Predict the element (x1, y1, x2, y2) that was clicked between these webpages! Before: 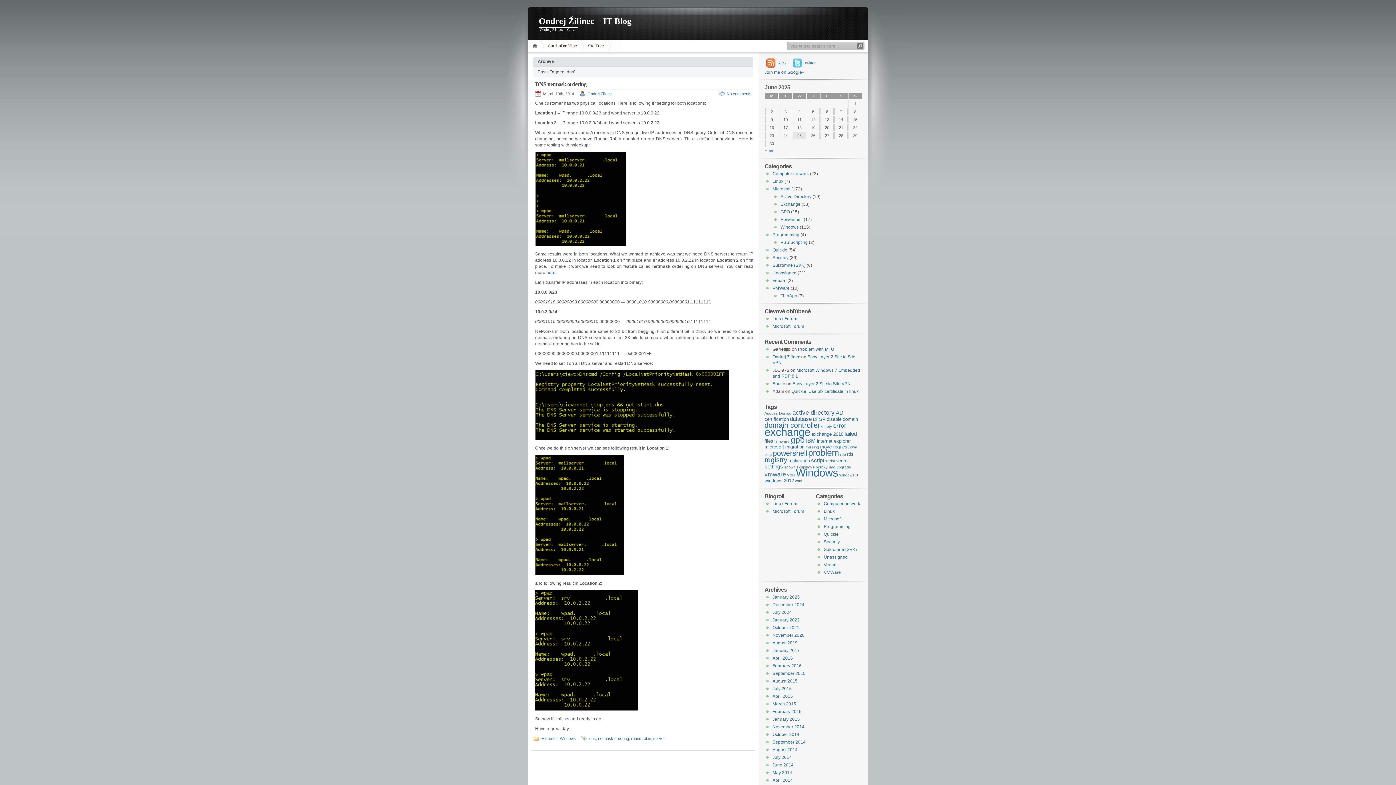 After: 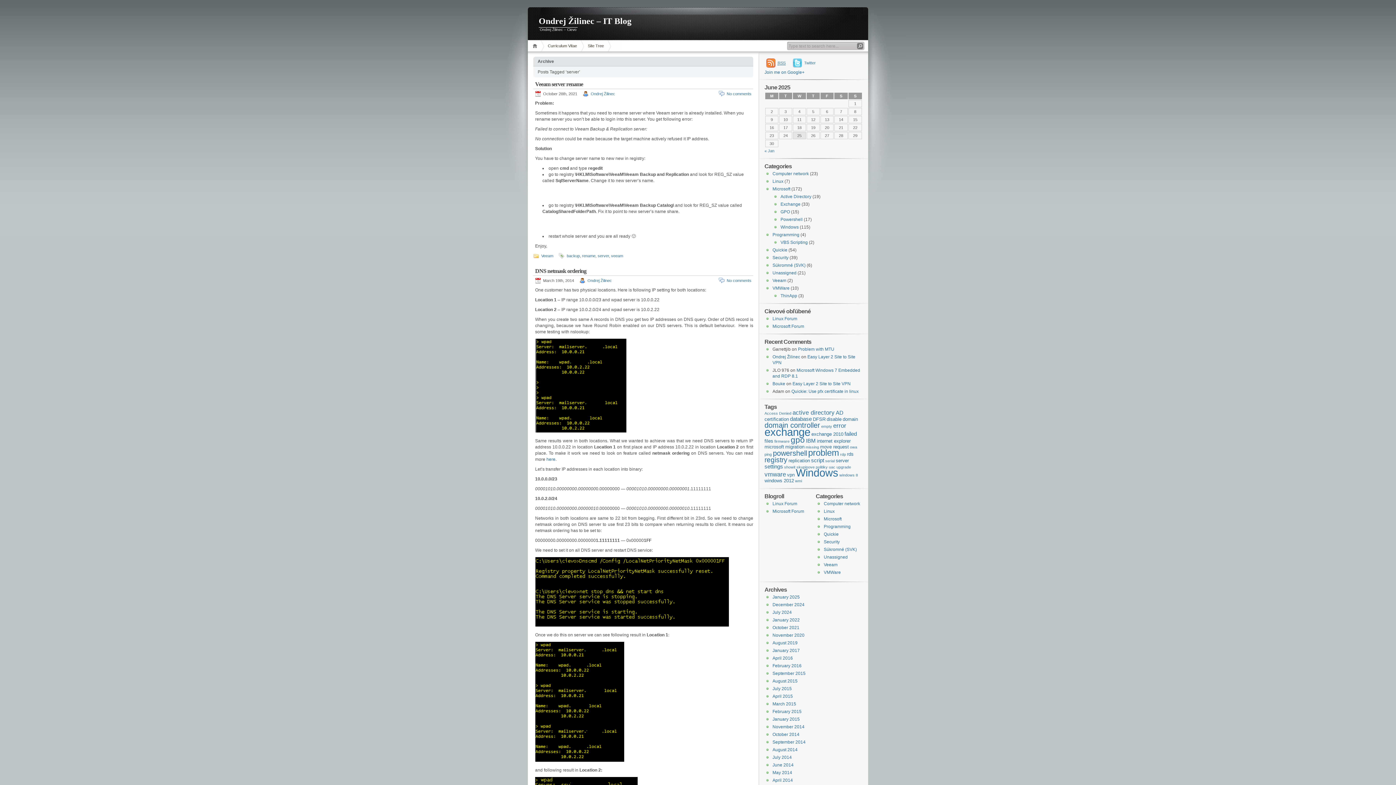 Action: bbox: (653, 736, 665, 741) label: server